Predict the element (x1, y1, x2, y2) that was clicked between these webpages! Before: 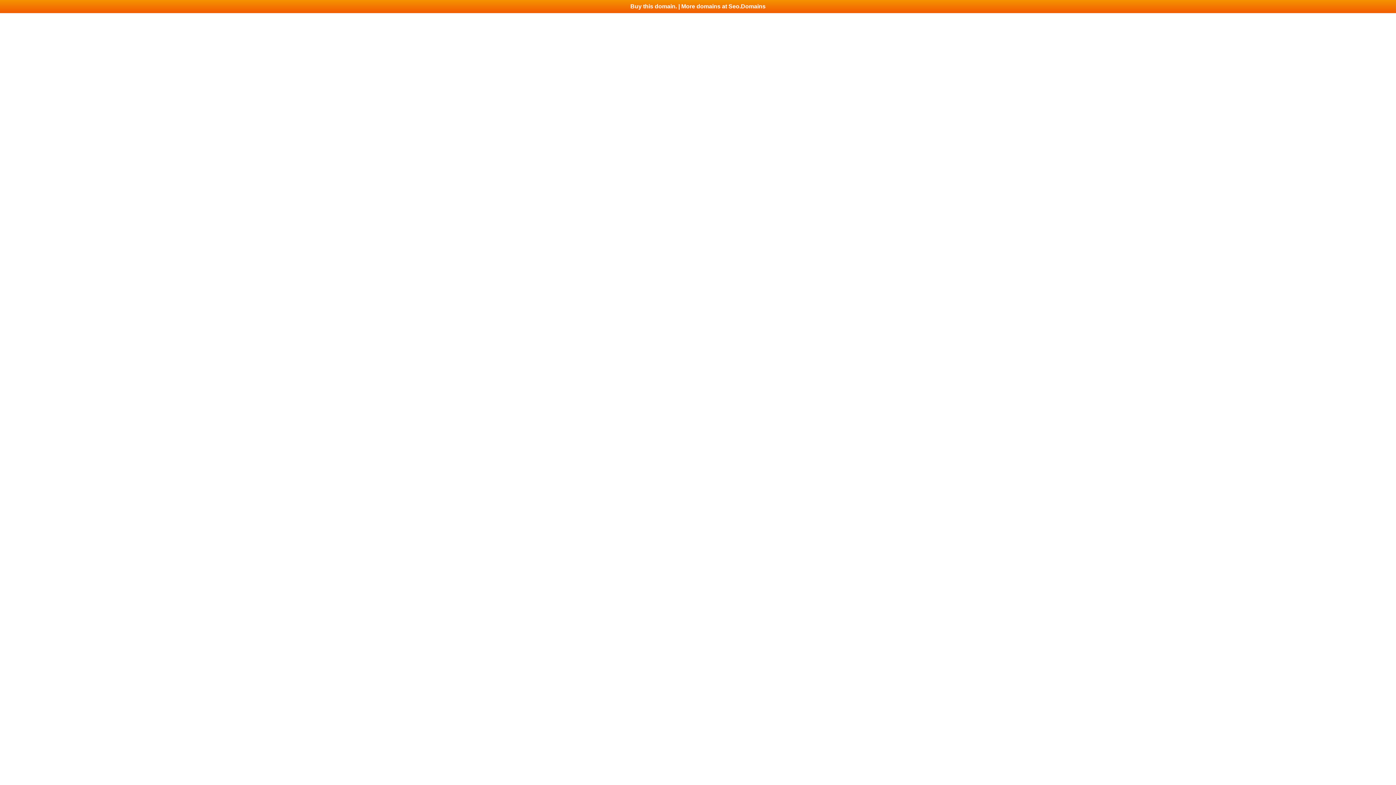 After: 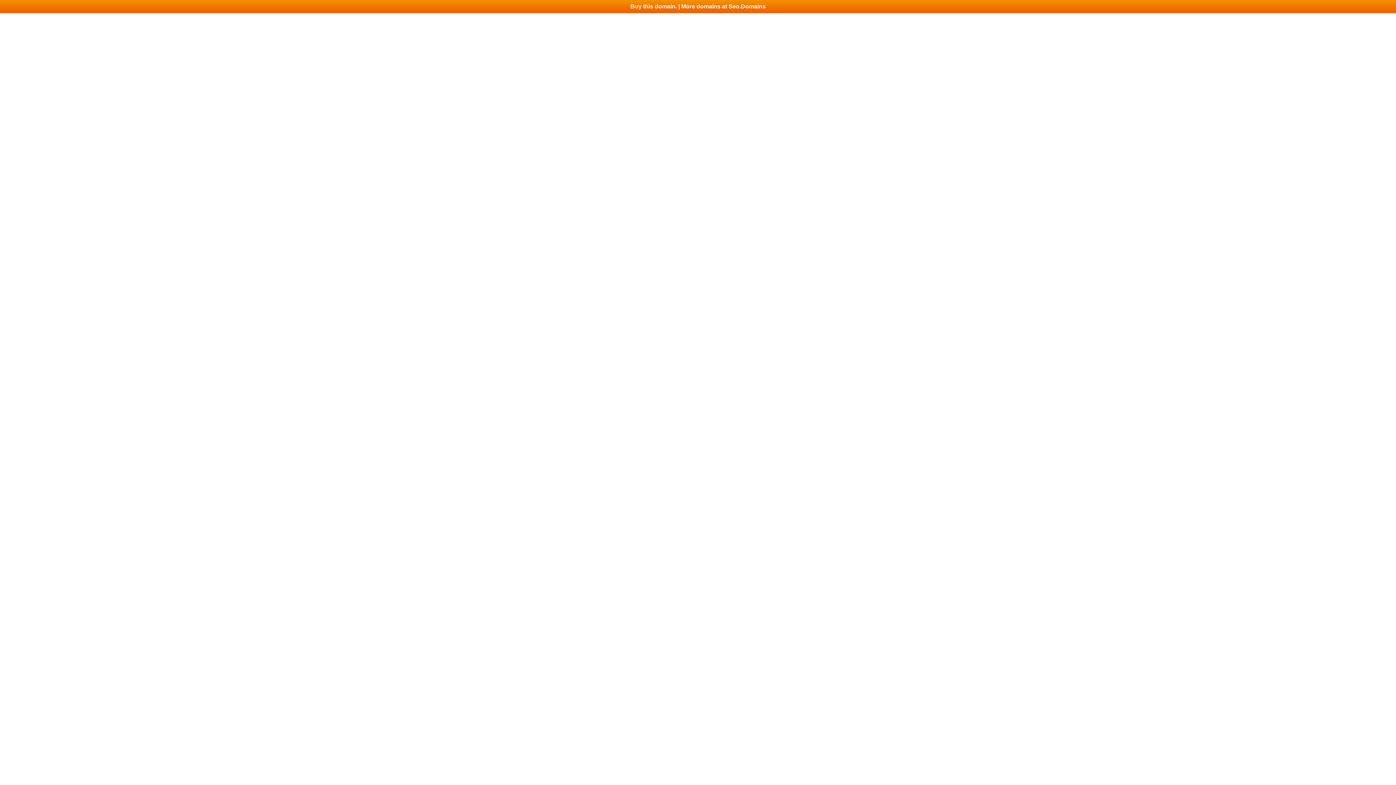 Action: label: Buy this domain. | More domains at Seo.Domains bbox: (0, 0, 1396, 13)